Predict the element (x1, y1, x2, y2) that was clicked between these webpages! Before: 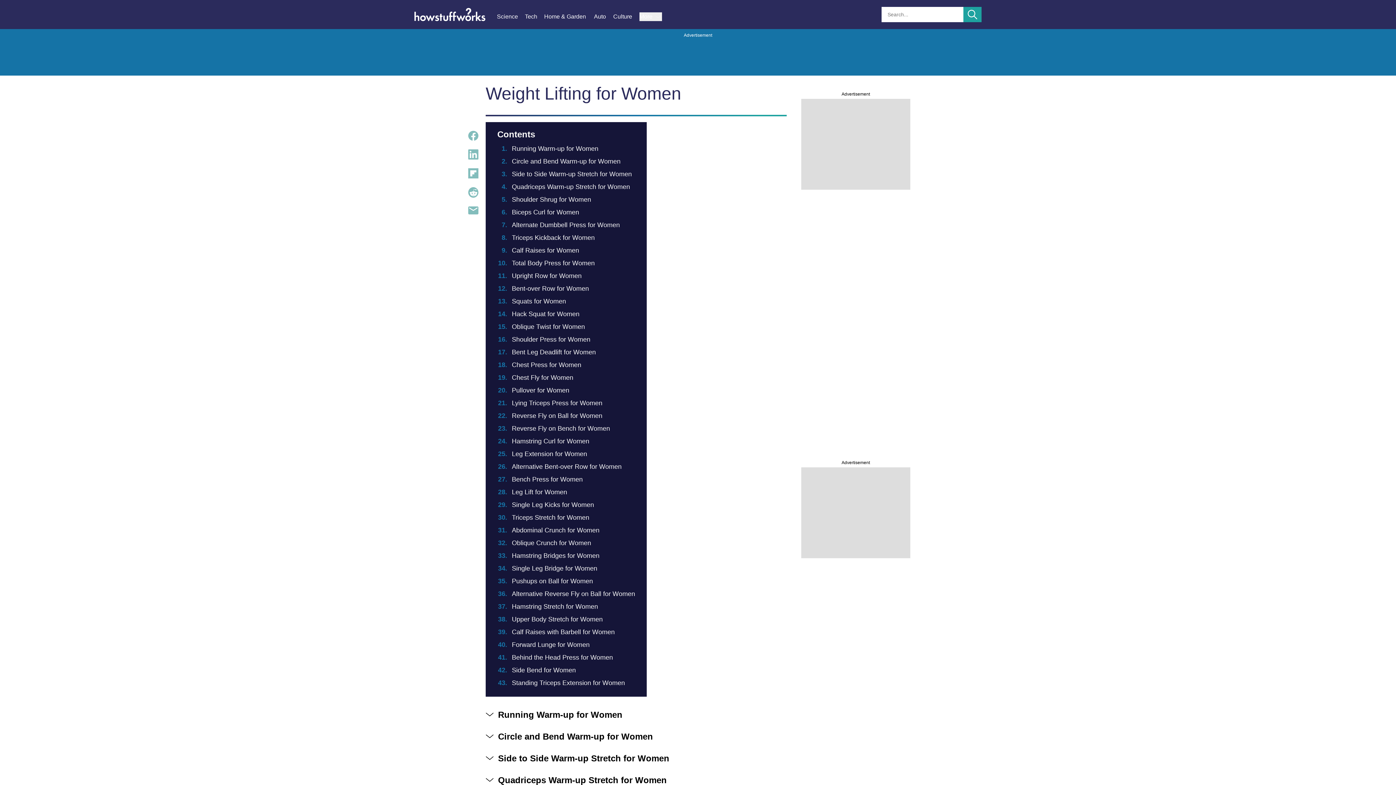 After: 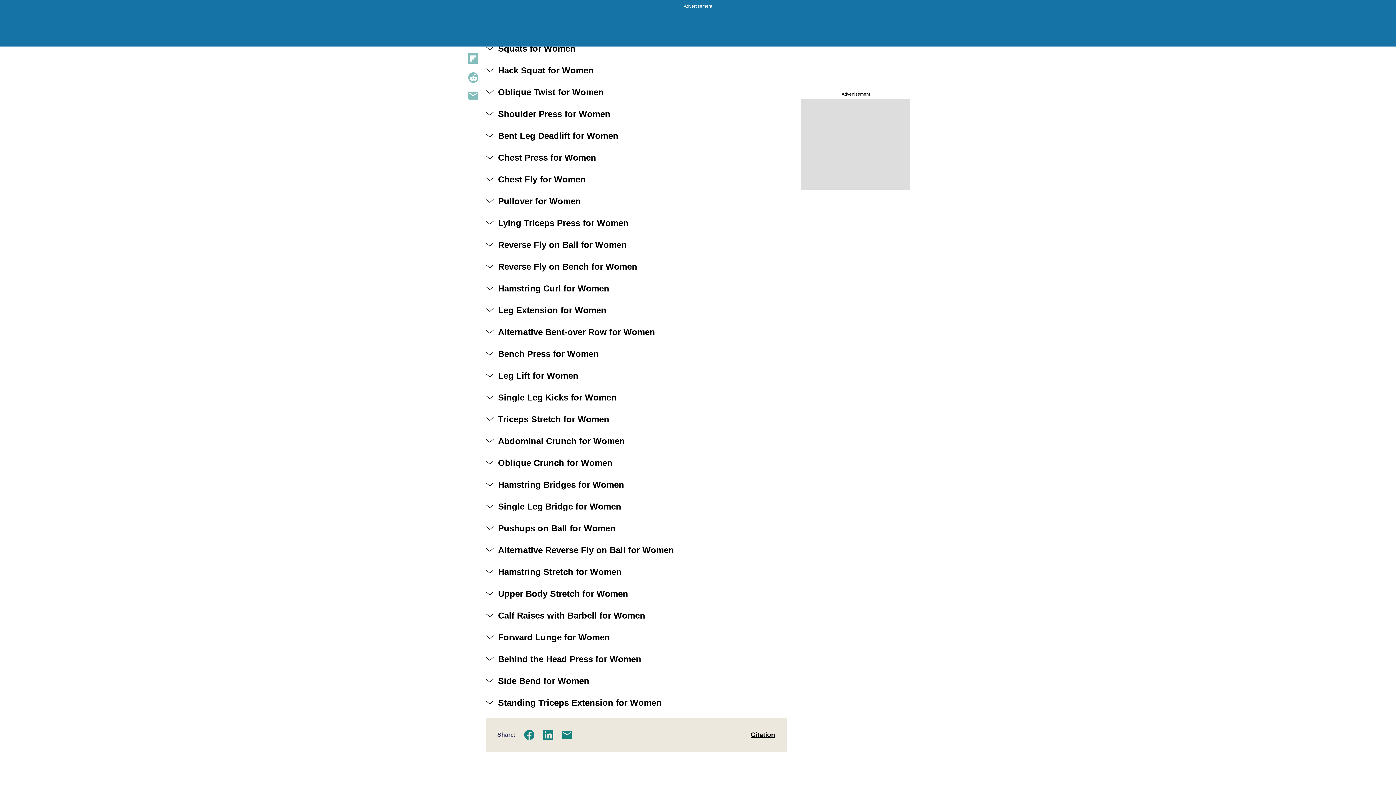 Action: bbox: (512, 285, 589, 292) label: Bent-over Row for Women